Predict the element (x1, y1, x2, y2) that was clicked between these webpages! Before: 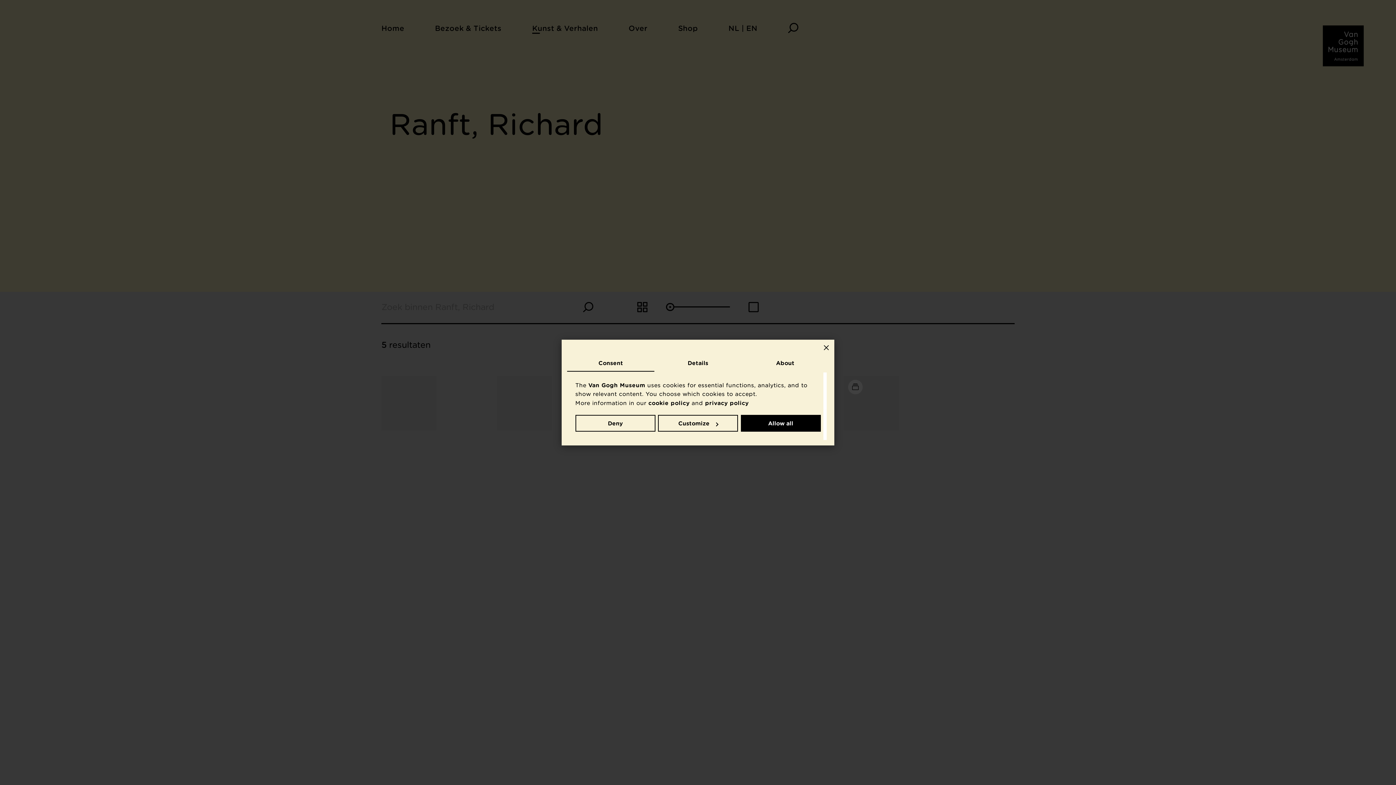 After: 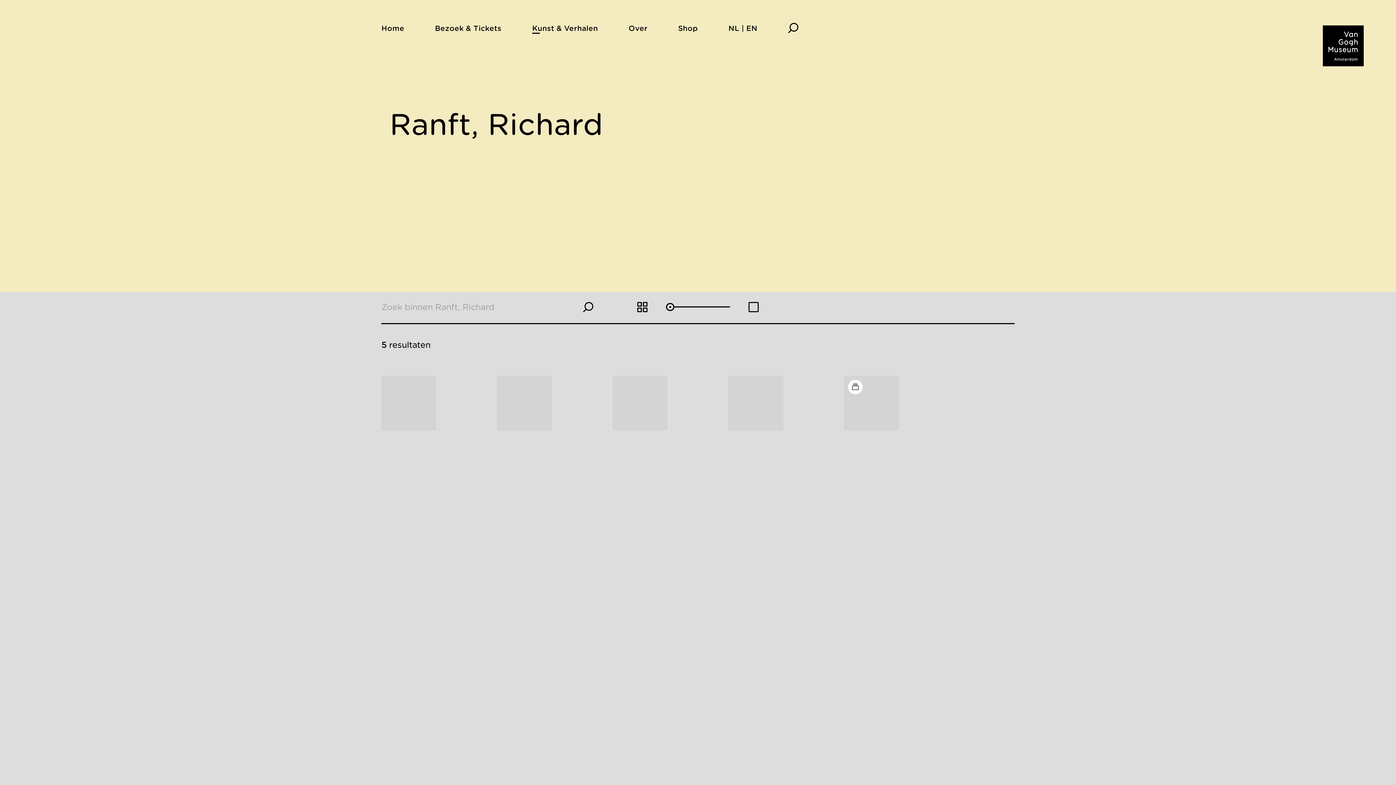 Action: bbox: (575, 415, 655, 431) label: Deny